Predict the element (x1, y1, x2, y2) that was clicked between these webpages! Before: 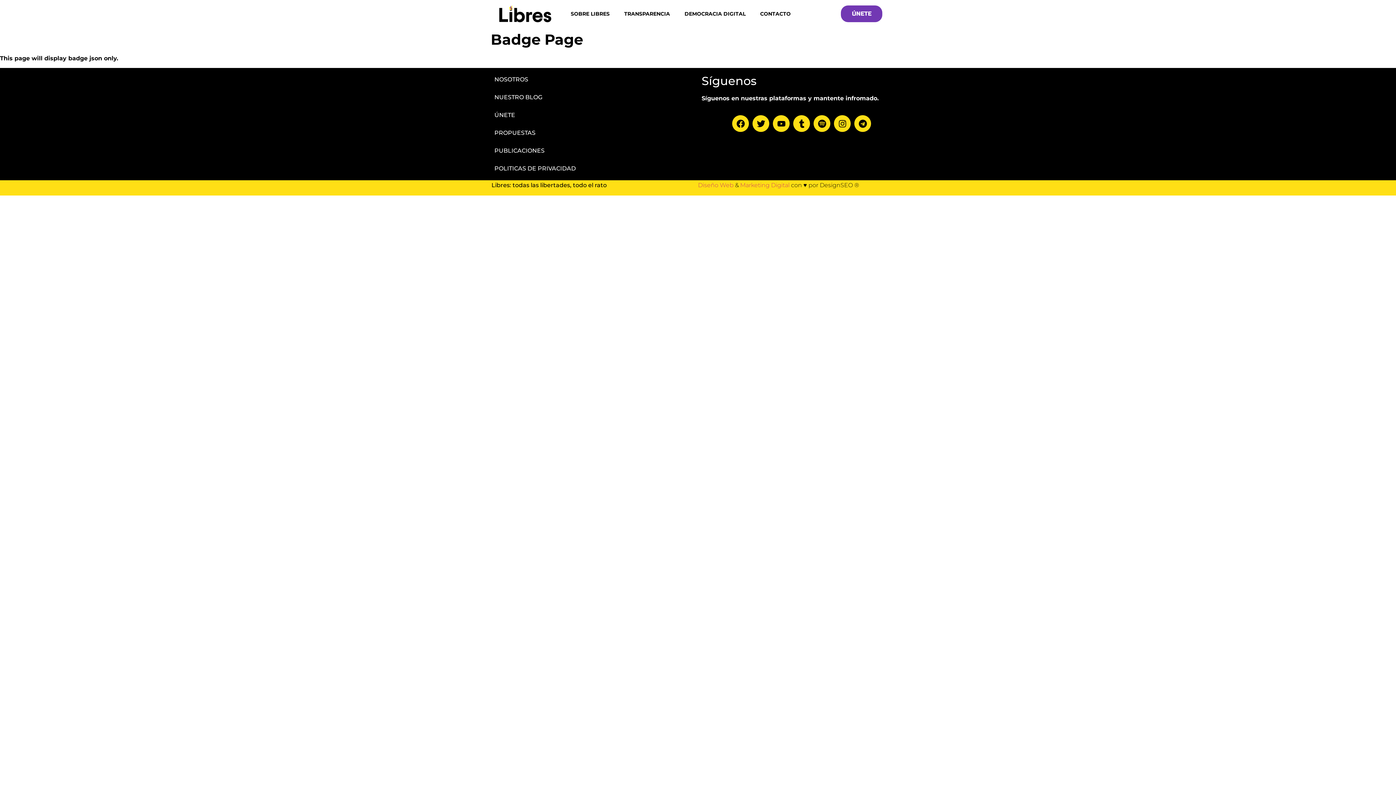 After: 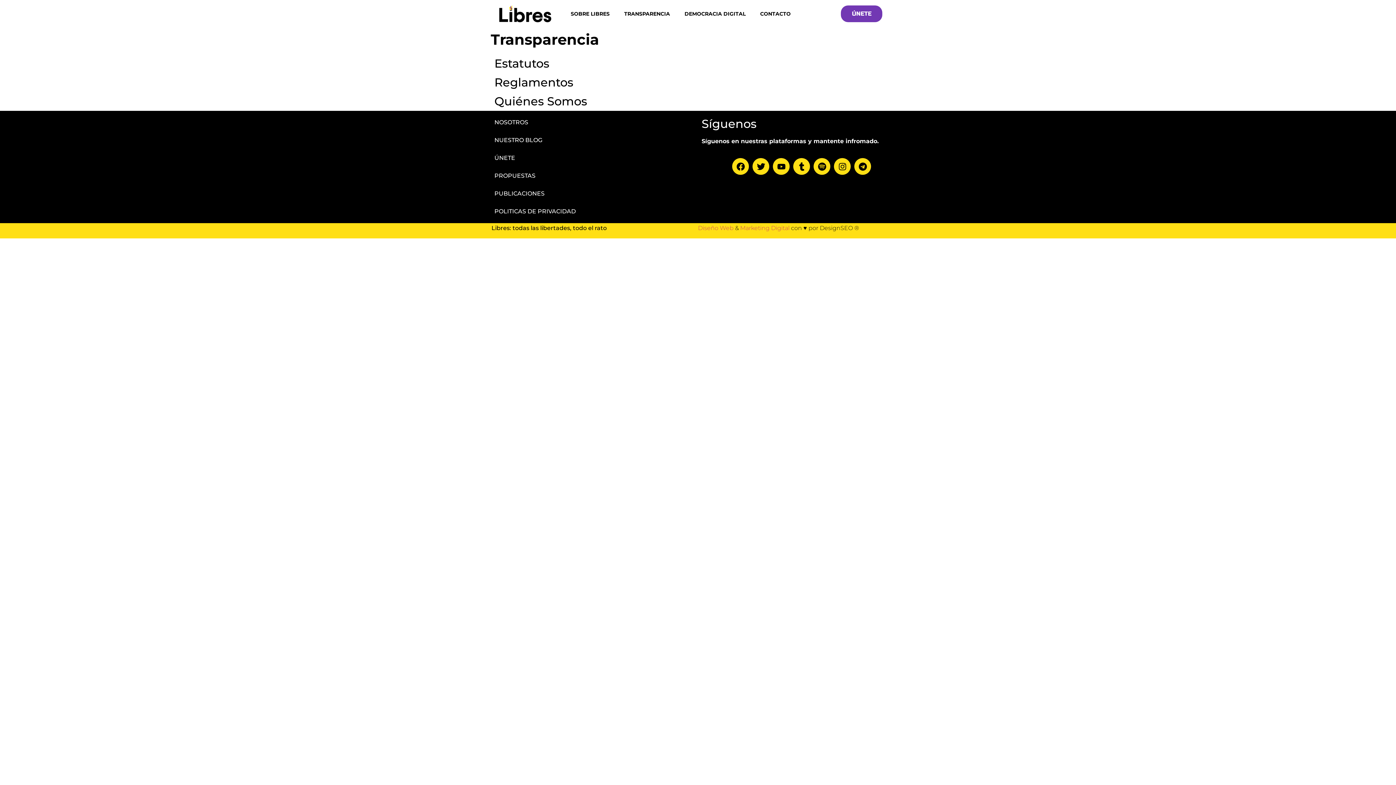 Action: label: TRANSPARENCIA bbox: (617, 5, 677, 22)